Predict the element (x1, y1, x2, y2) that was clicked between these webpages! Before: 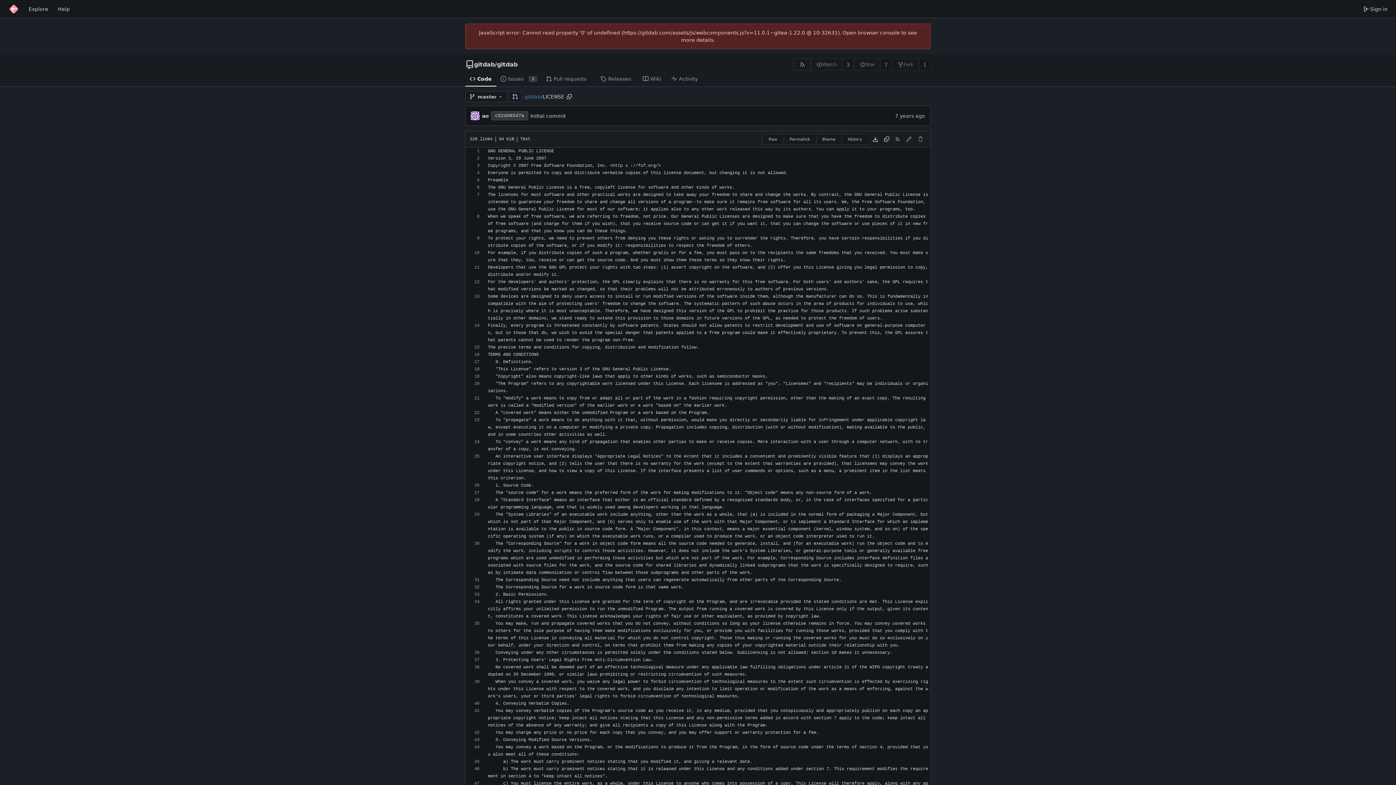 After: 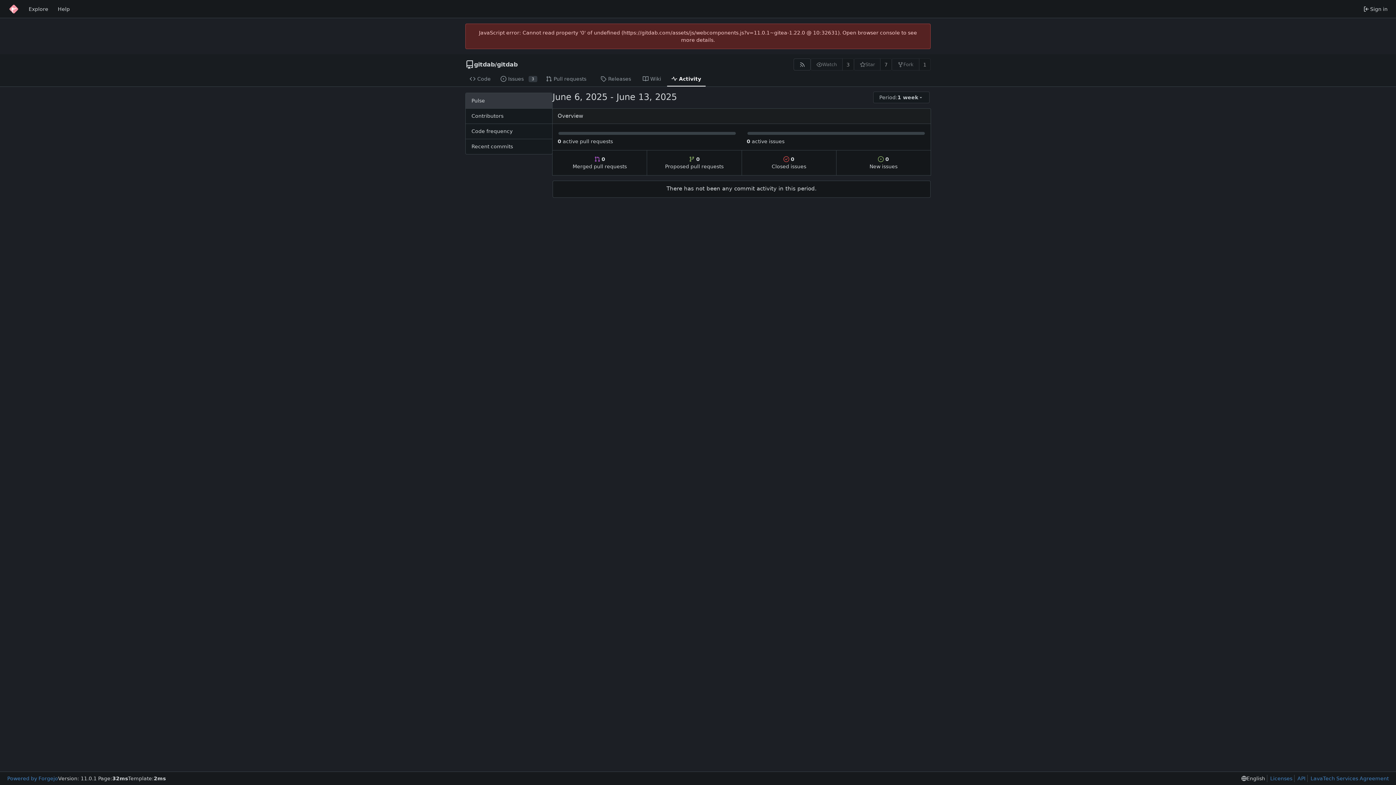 Action: label: Activity bbox: (667, 72, 705, 86)